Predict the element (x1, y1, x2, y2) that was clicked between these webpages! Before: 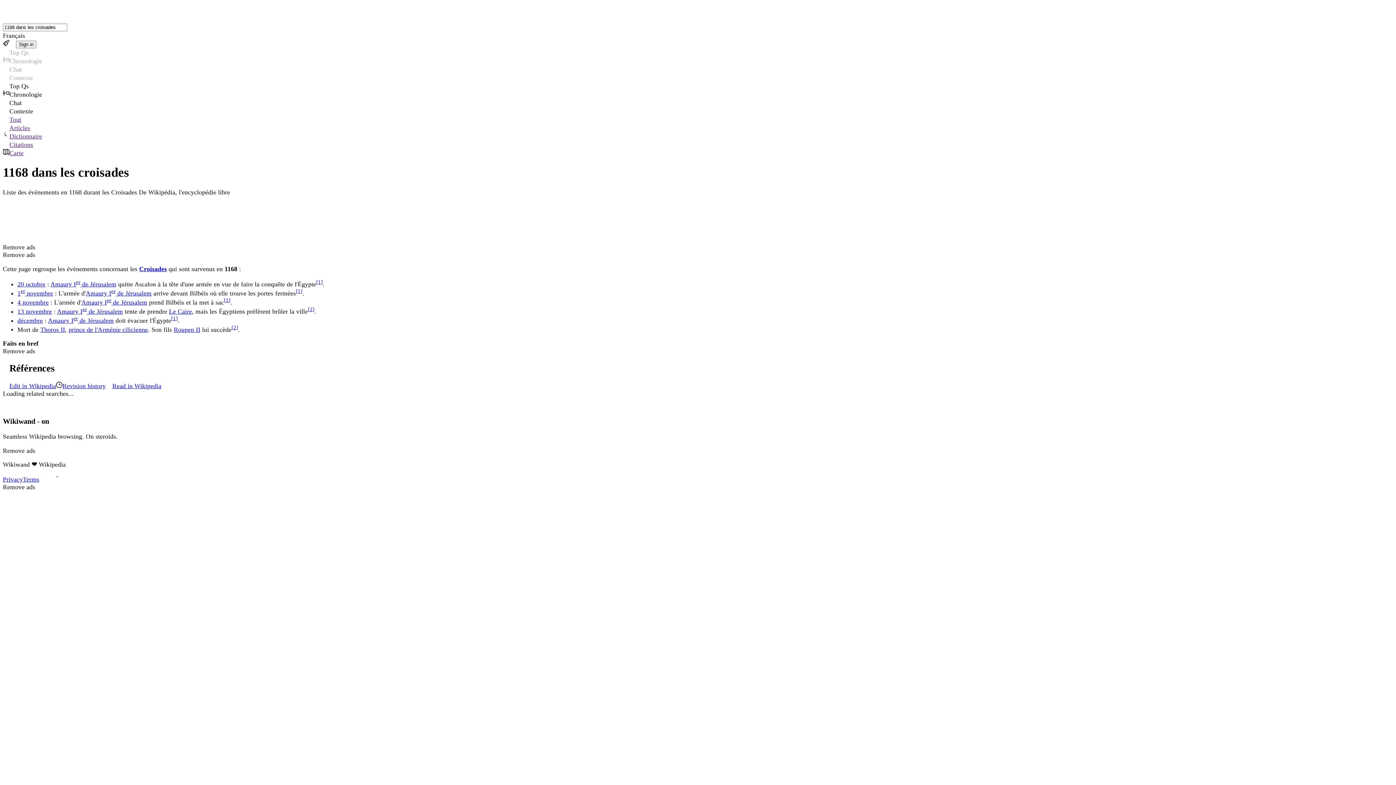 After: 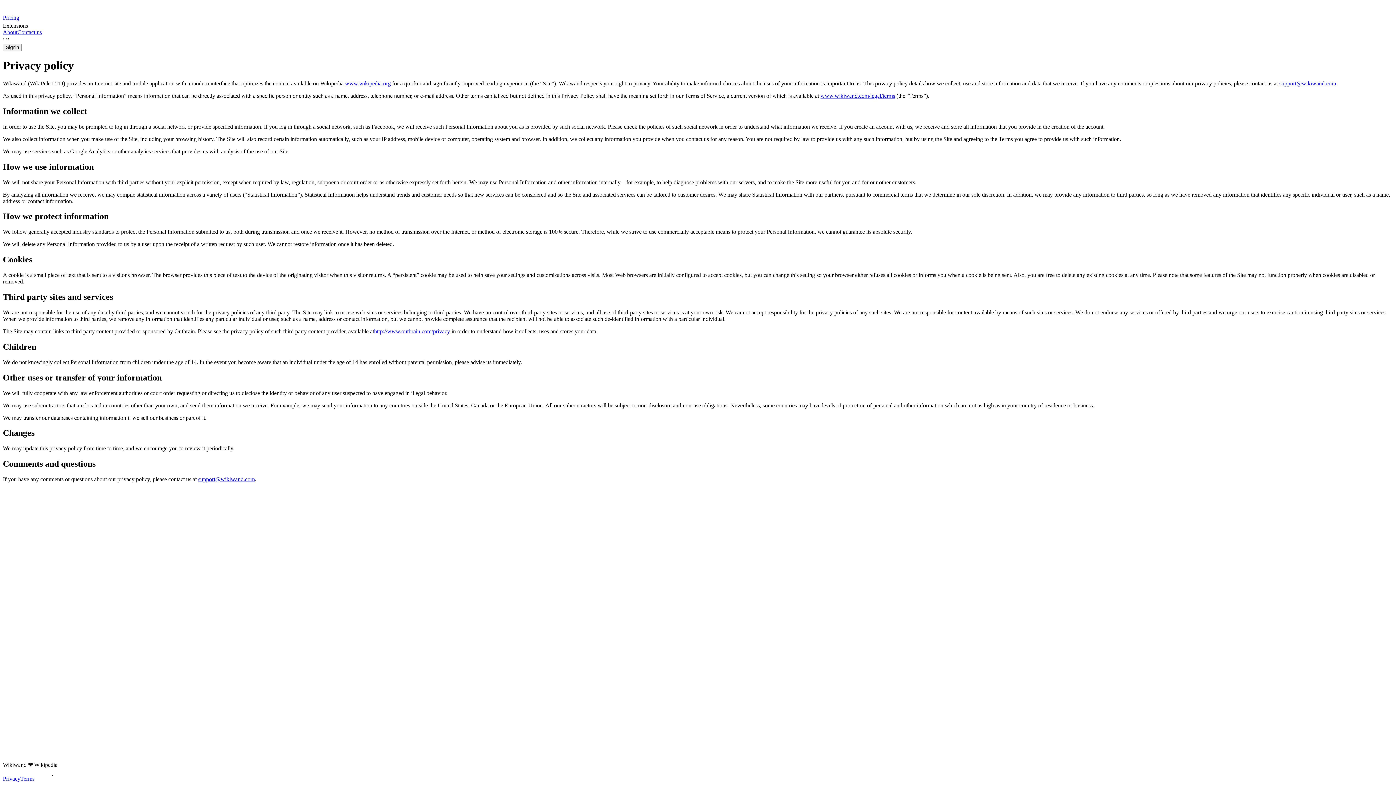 Action: label: Privacy bbox: (2, 475, 22, 483)